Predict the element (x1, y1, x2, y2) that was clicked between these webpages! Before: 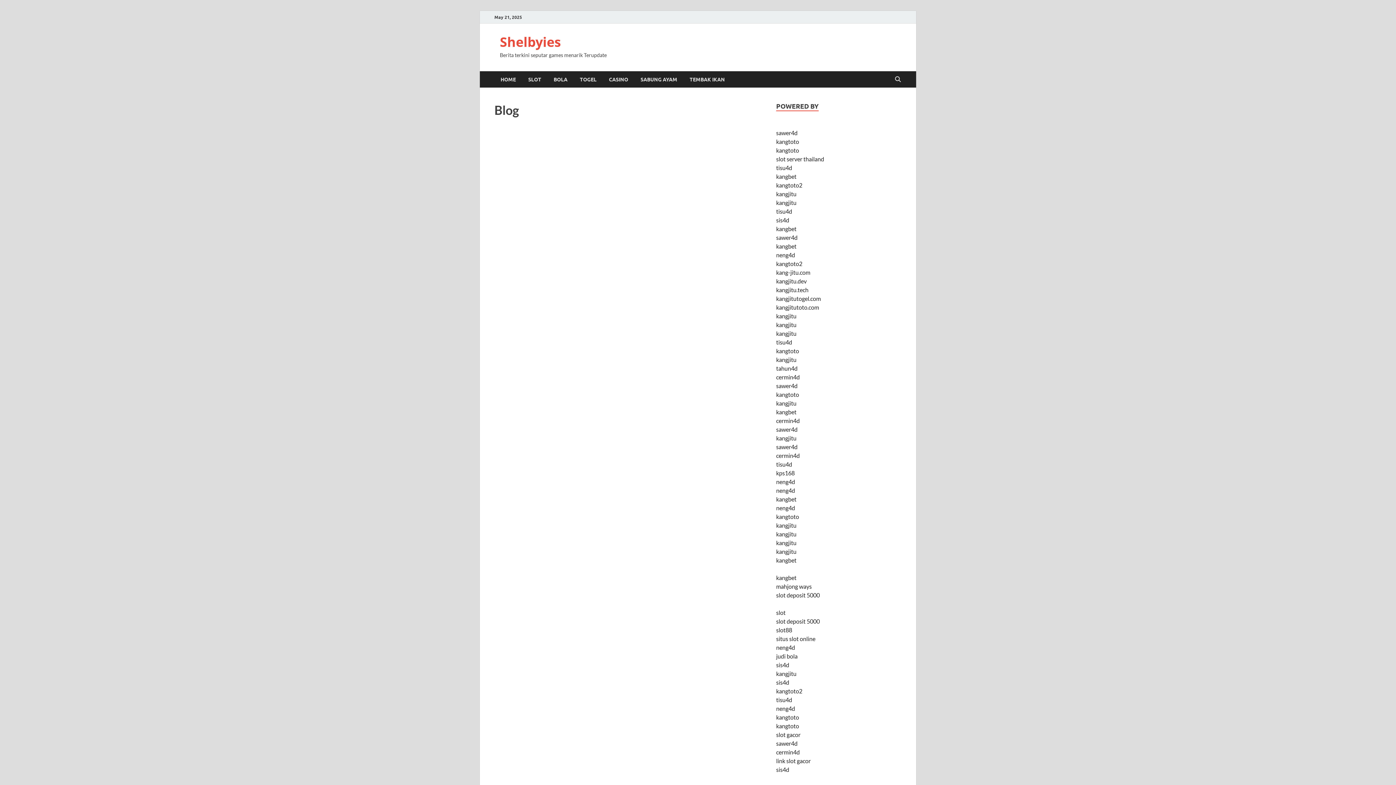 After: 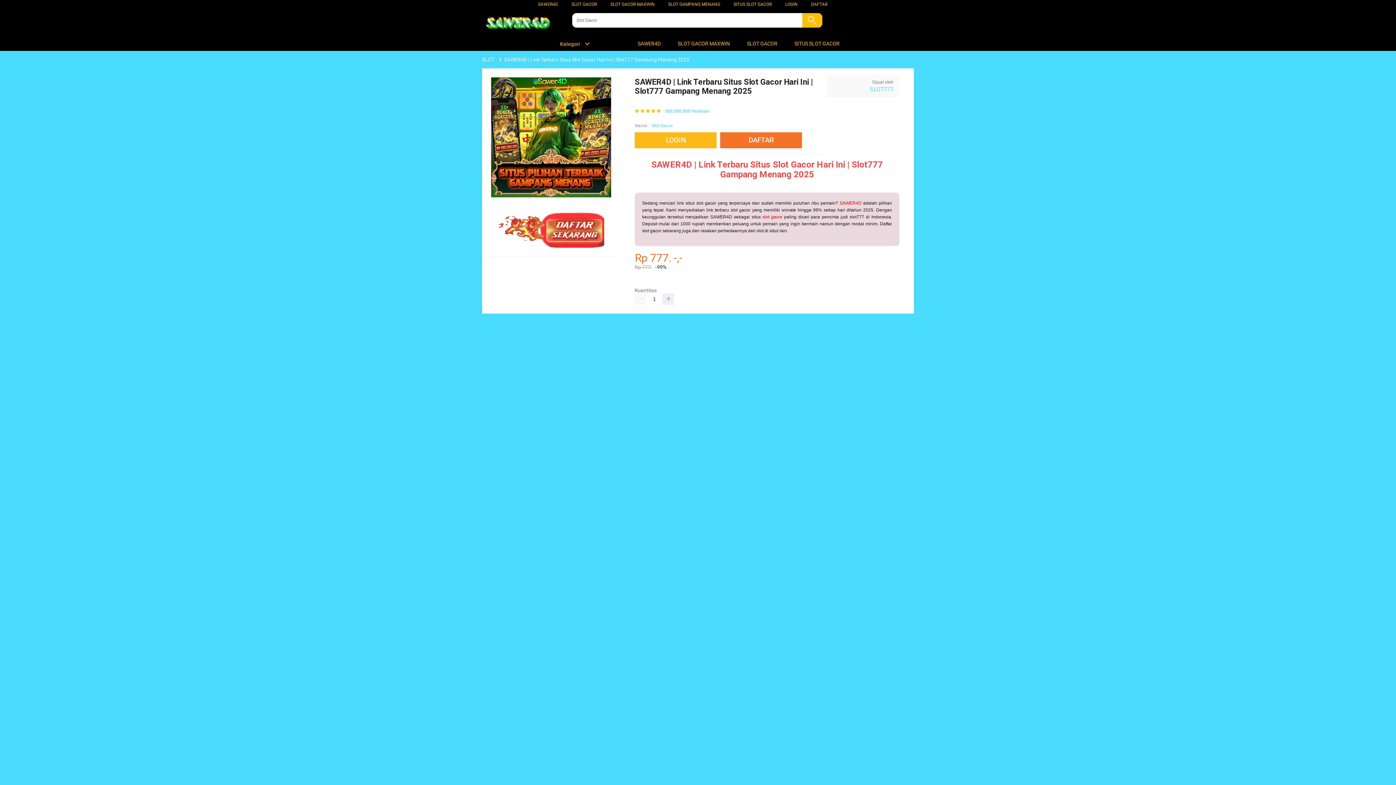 Action: label: slot bbox: (776, 609, 785, 616)